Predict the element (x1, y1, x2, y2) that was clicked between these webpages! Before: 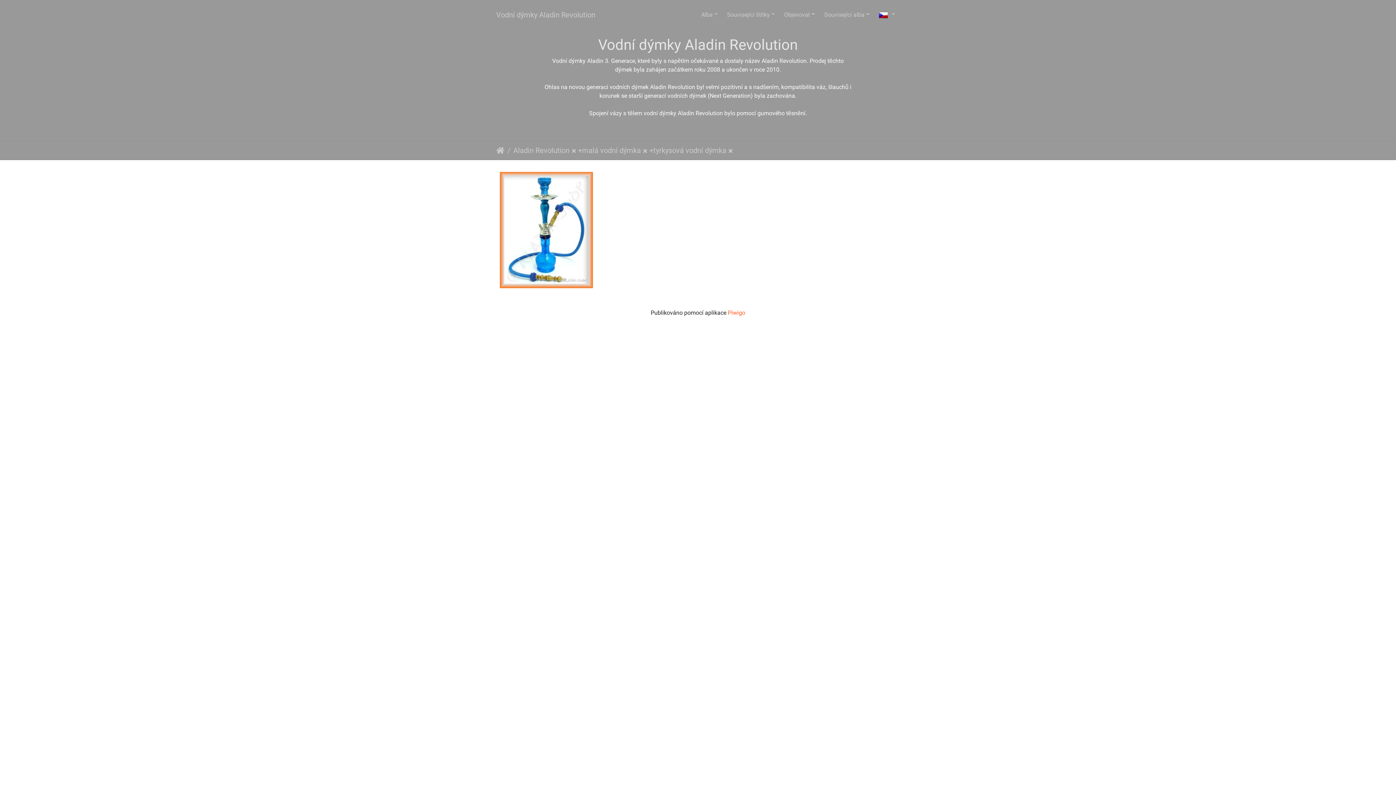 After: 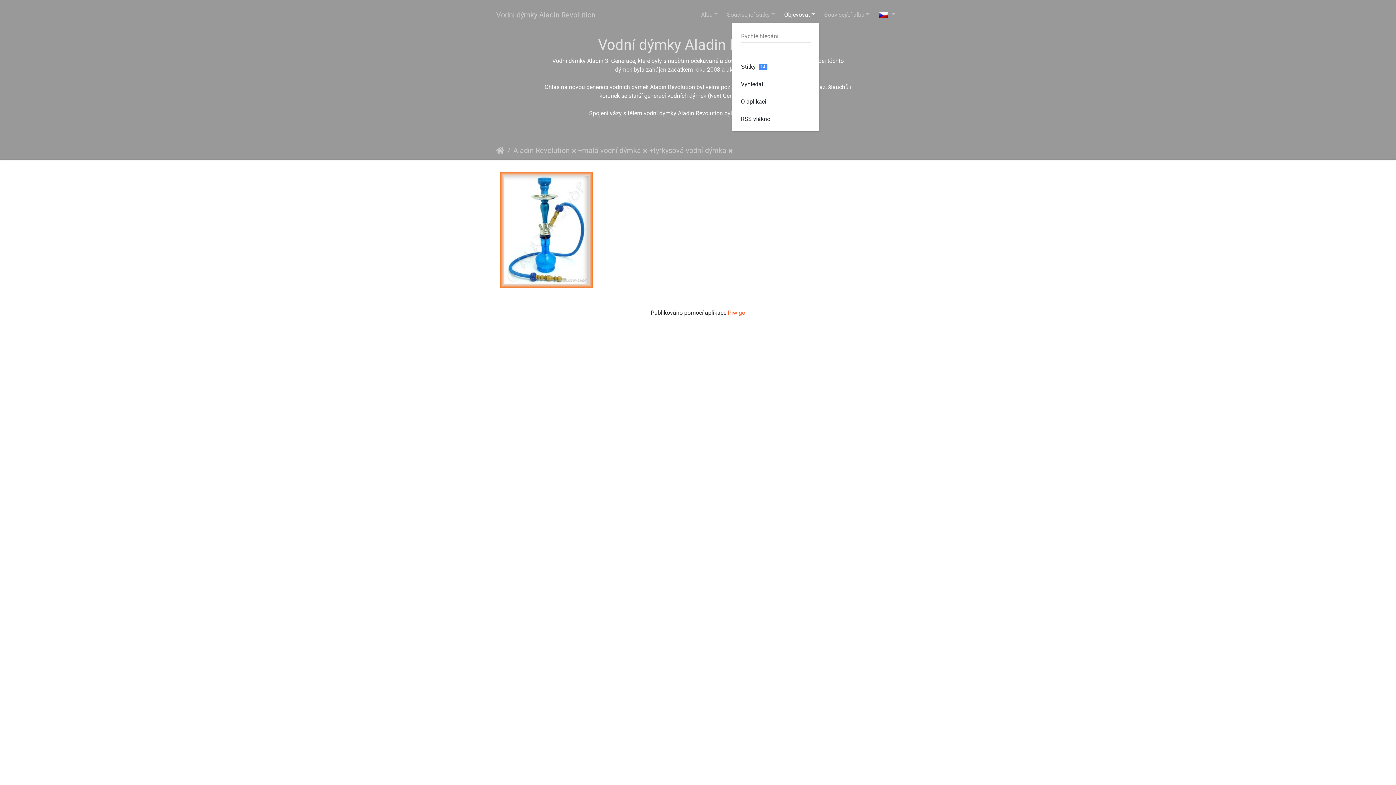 Action: bbox: (779, 7, 819, 22) label: Objevovat